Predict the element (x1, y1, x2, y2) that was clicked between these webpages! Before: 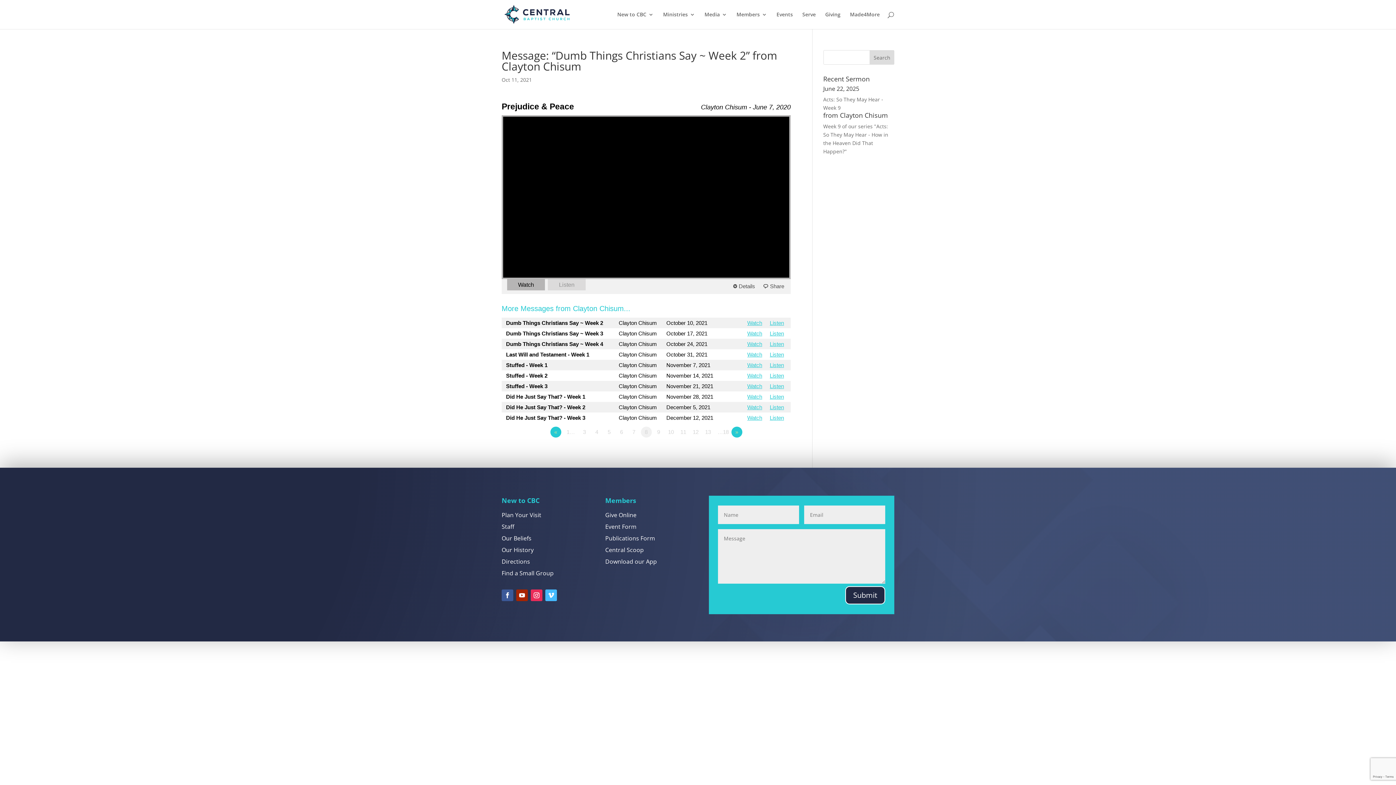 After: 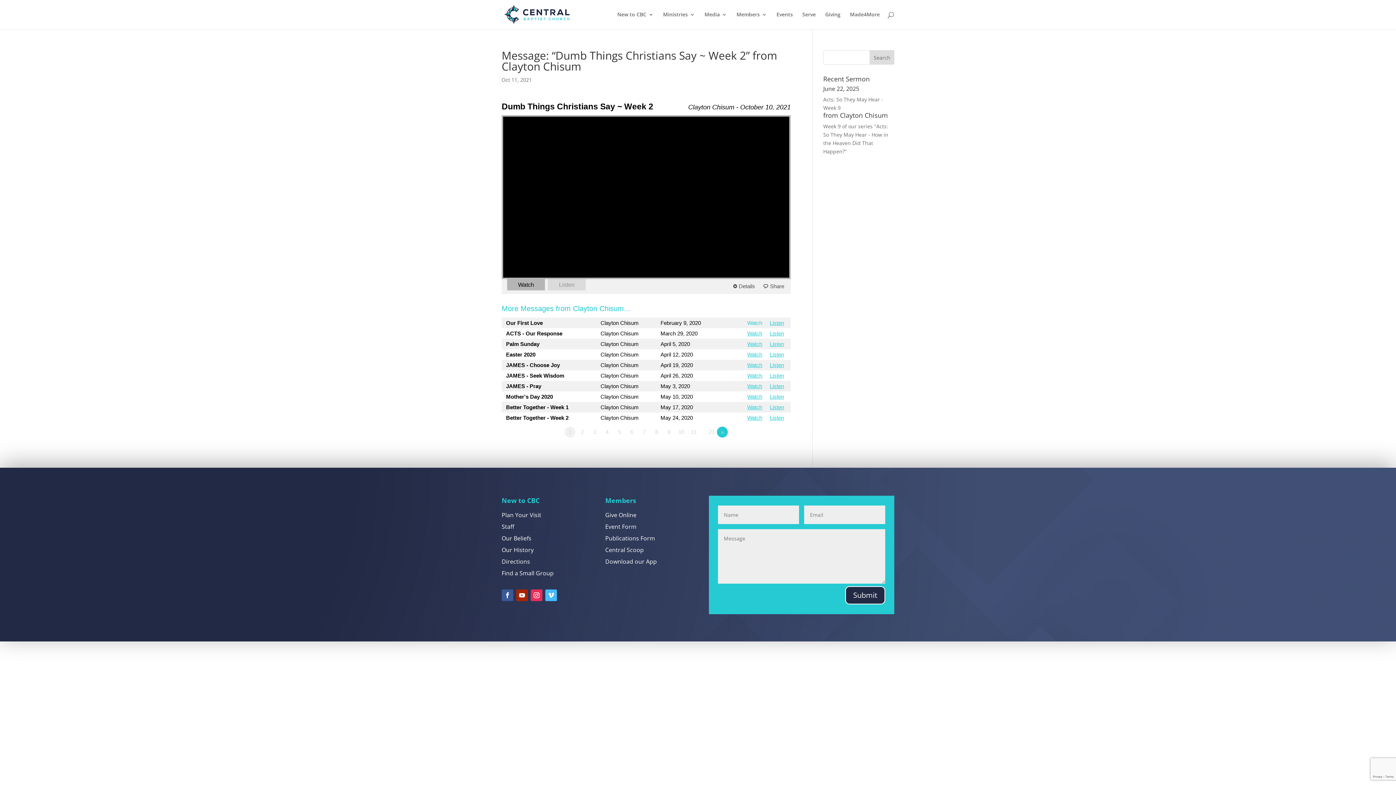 Action: bbox: (747, 319, 762, 326) label: Watch